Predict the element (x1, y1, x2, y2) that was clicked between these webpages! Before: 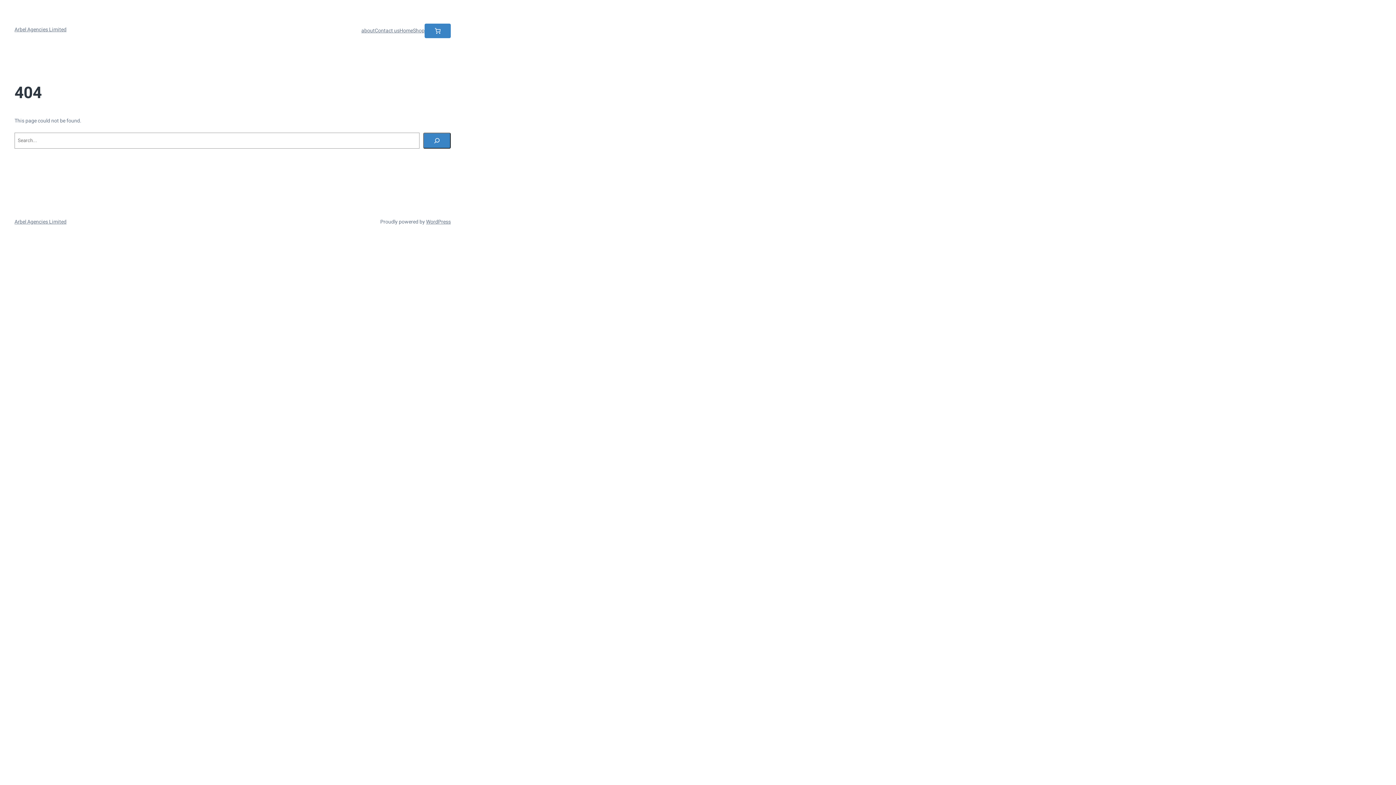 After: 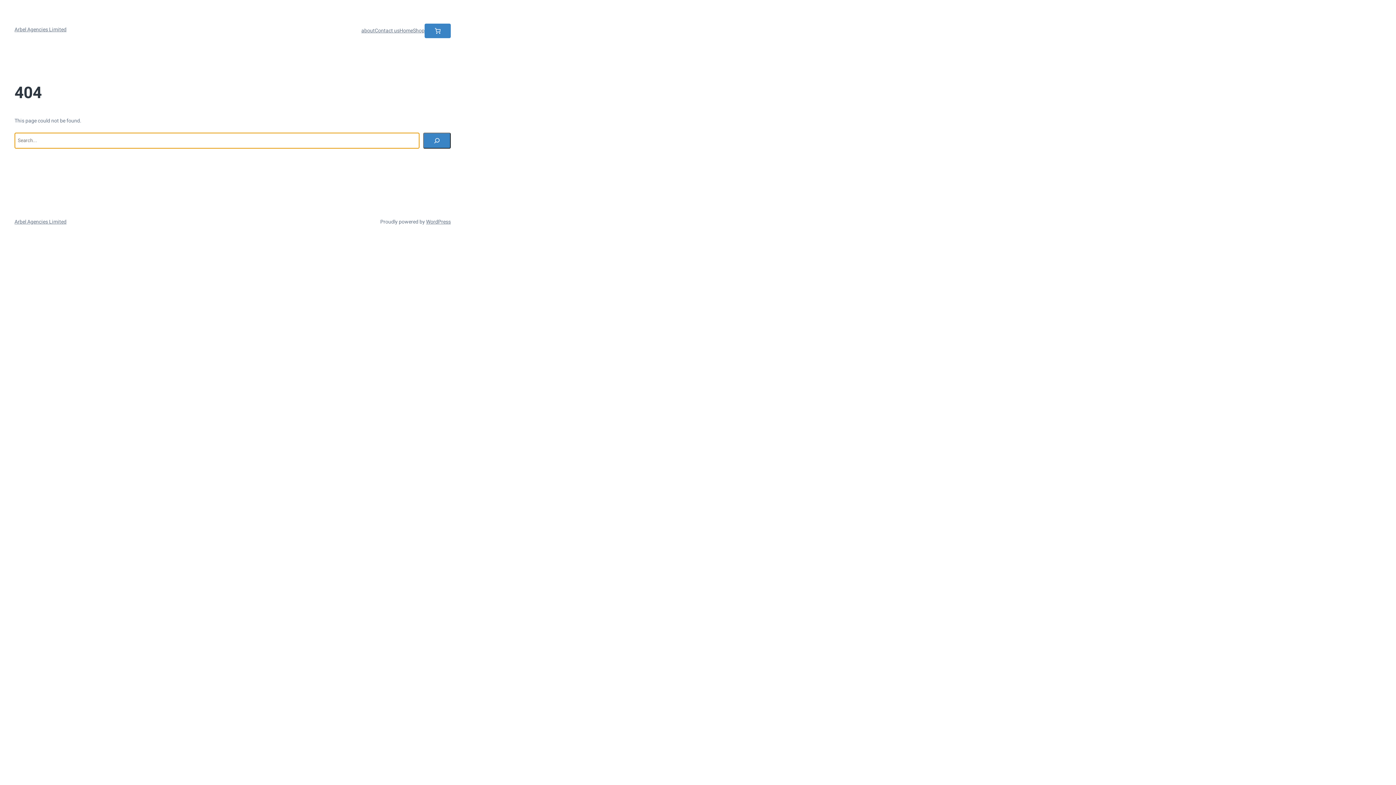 Action: bbox: (423, 132, 450, 148) label: Search